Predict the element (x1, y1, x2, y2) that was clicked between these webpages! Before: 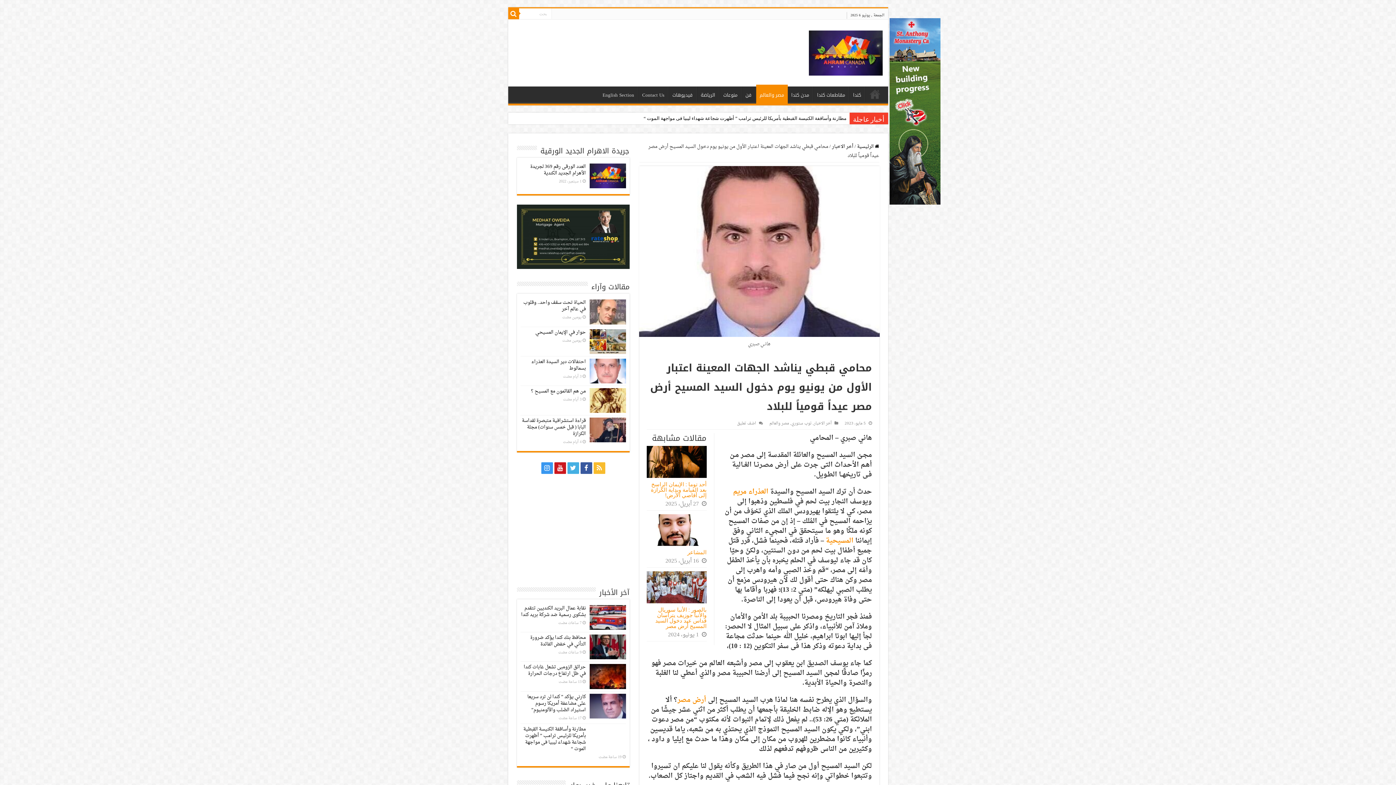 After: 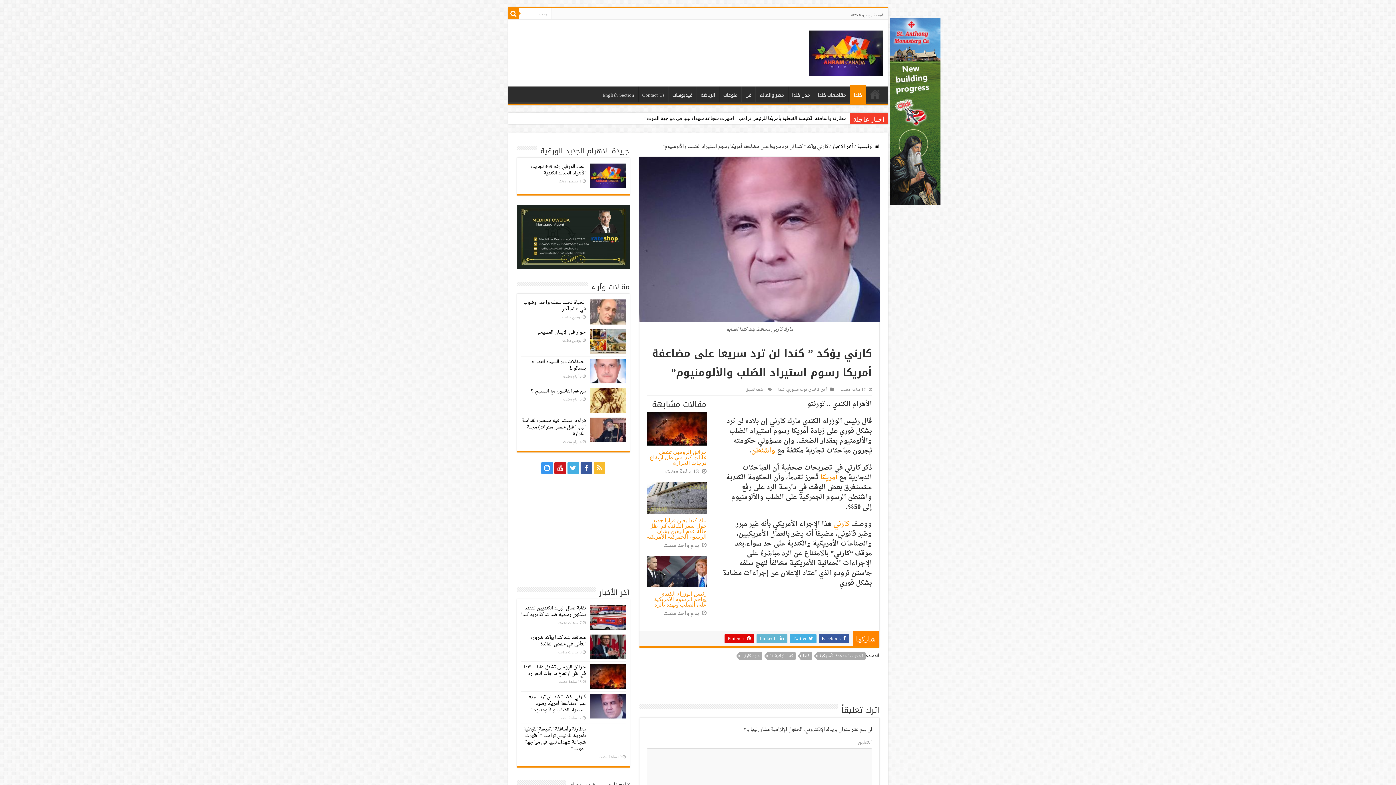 Action: bbox: (527, 692, 586, 714) label: كارني يؤكد ” كندا لن ترد سريعا على مضاعفة أمريكا رسوم استيراد الصُلب والألومنيوم”